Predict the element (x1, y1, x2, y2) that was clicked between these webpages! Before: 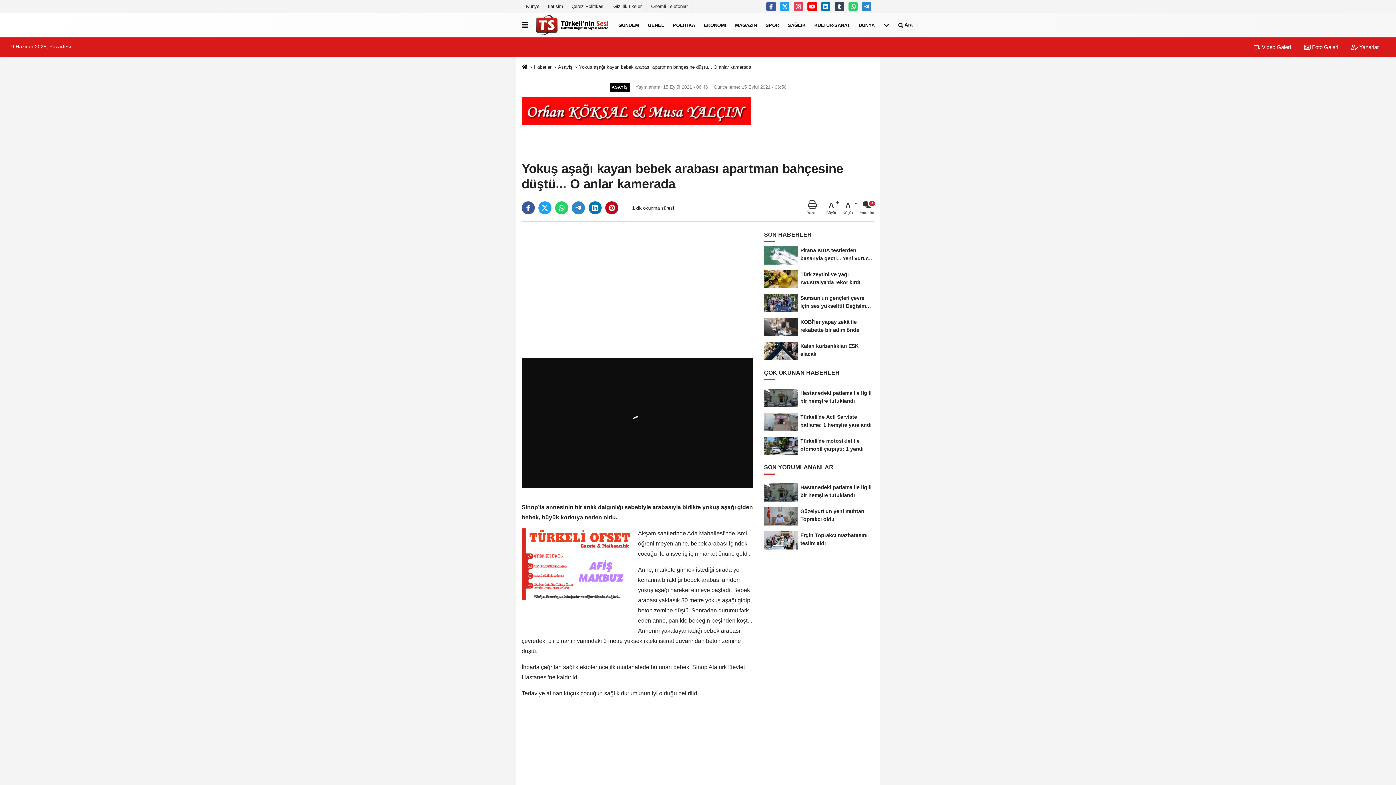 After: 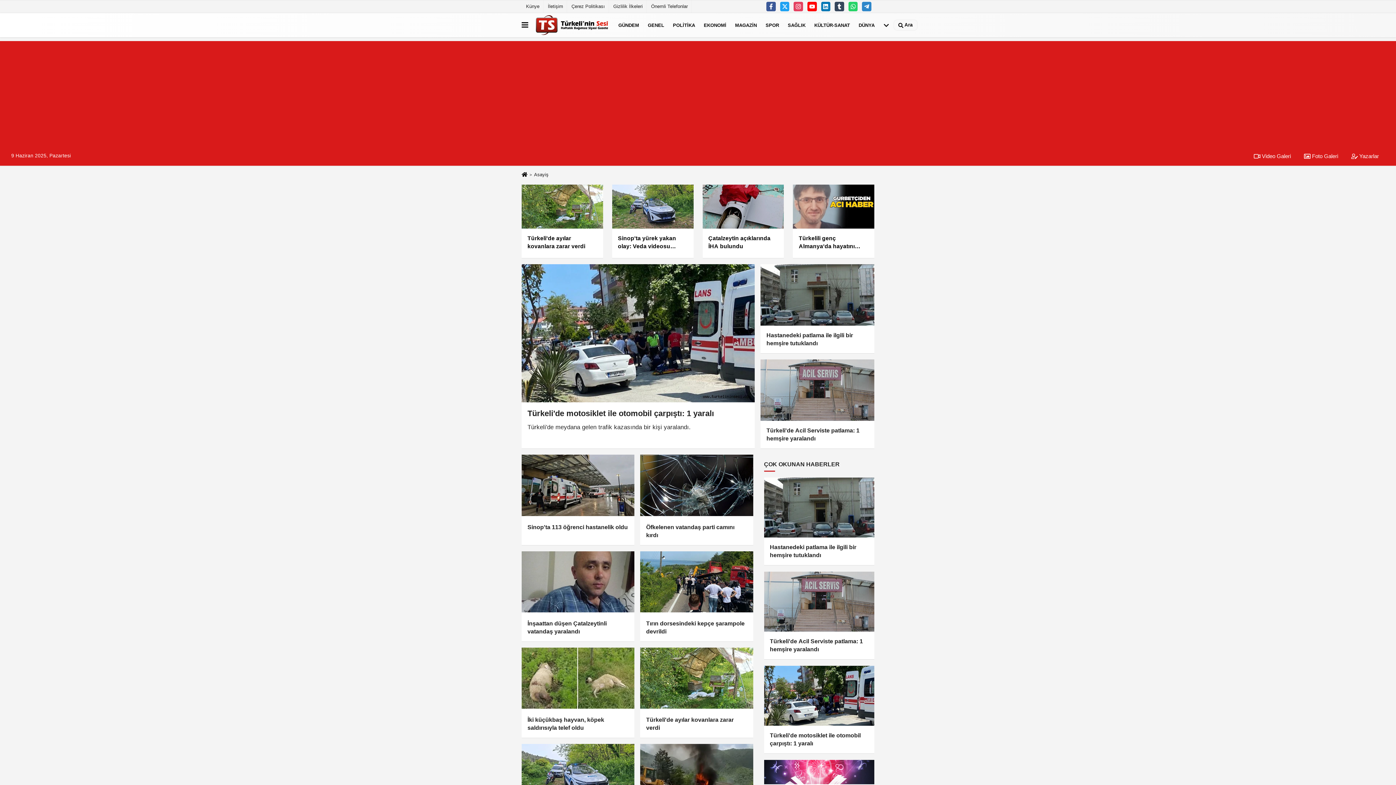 Action: bbox: (558, 64, 572, 69) label: Asayiş